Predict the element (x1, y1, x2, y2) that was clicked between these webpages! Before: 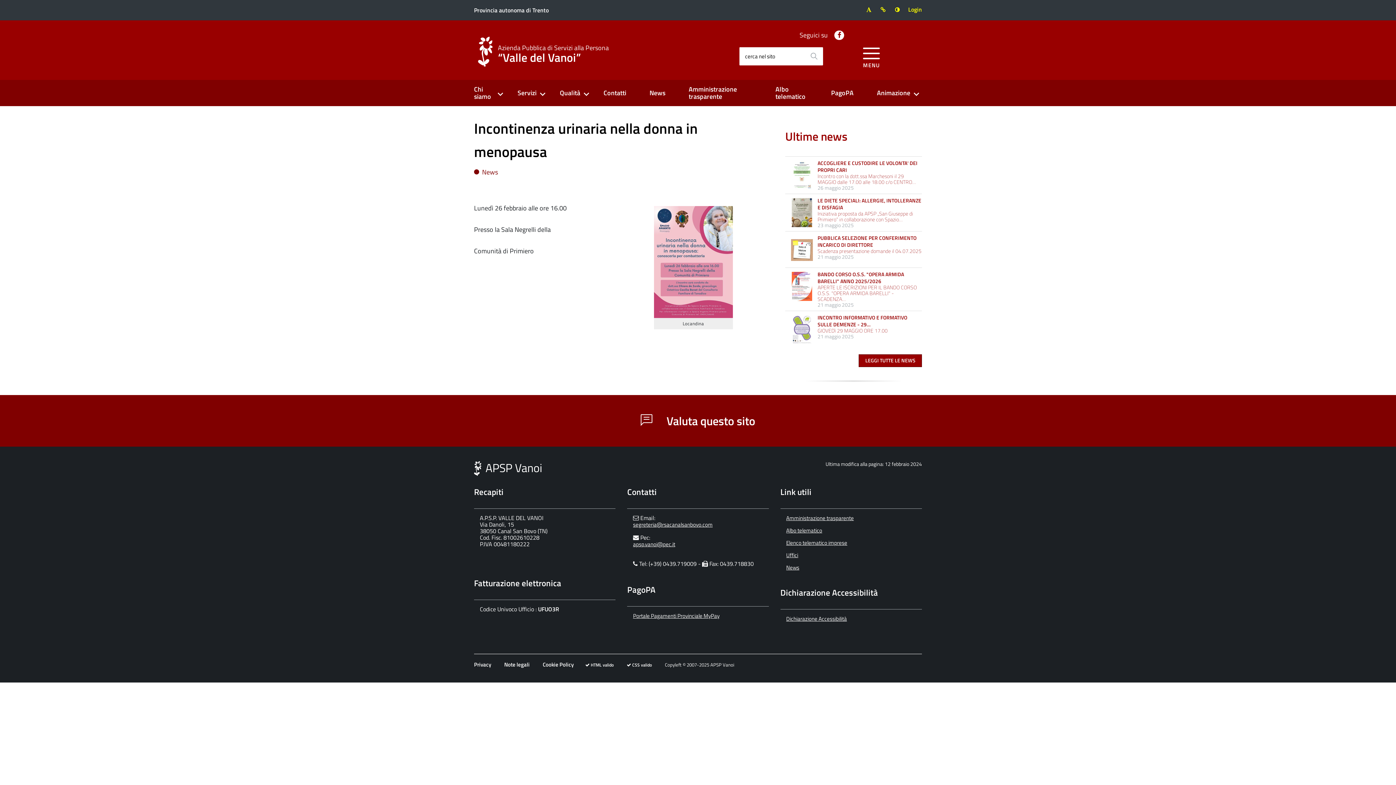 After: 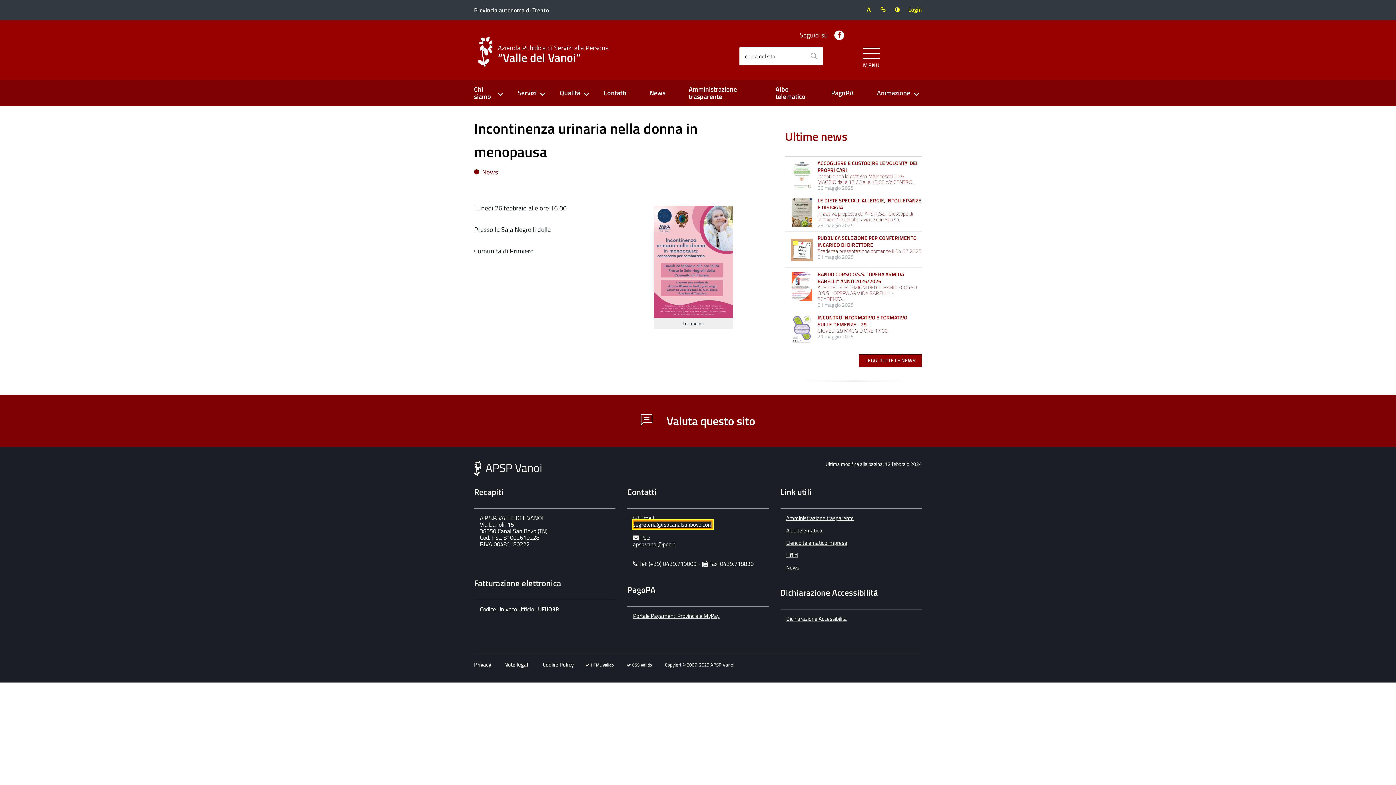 Action: bbox: (633, 520, 712, 529) label: segreteria@rsacanalsanbovo.com